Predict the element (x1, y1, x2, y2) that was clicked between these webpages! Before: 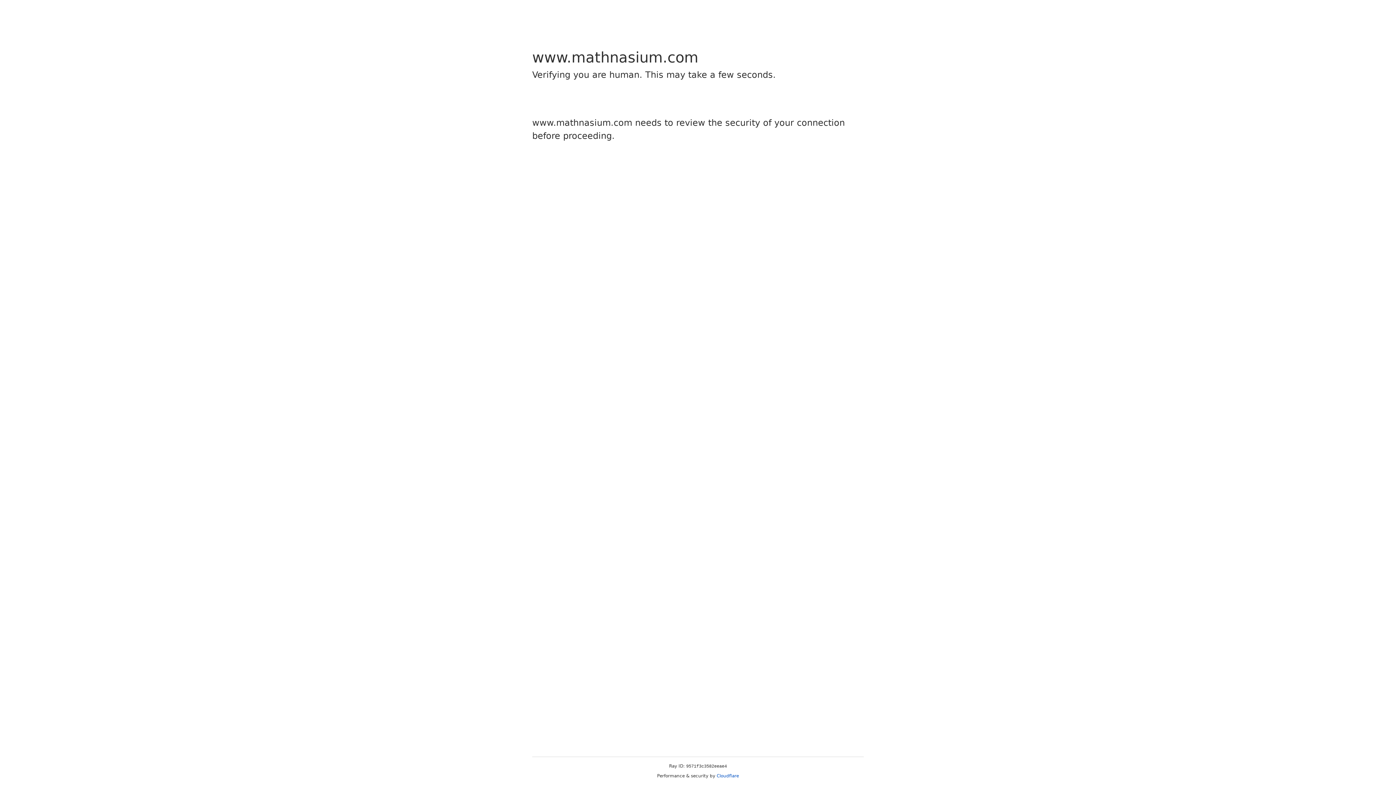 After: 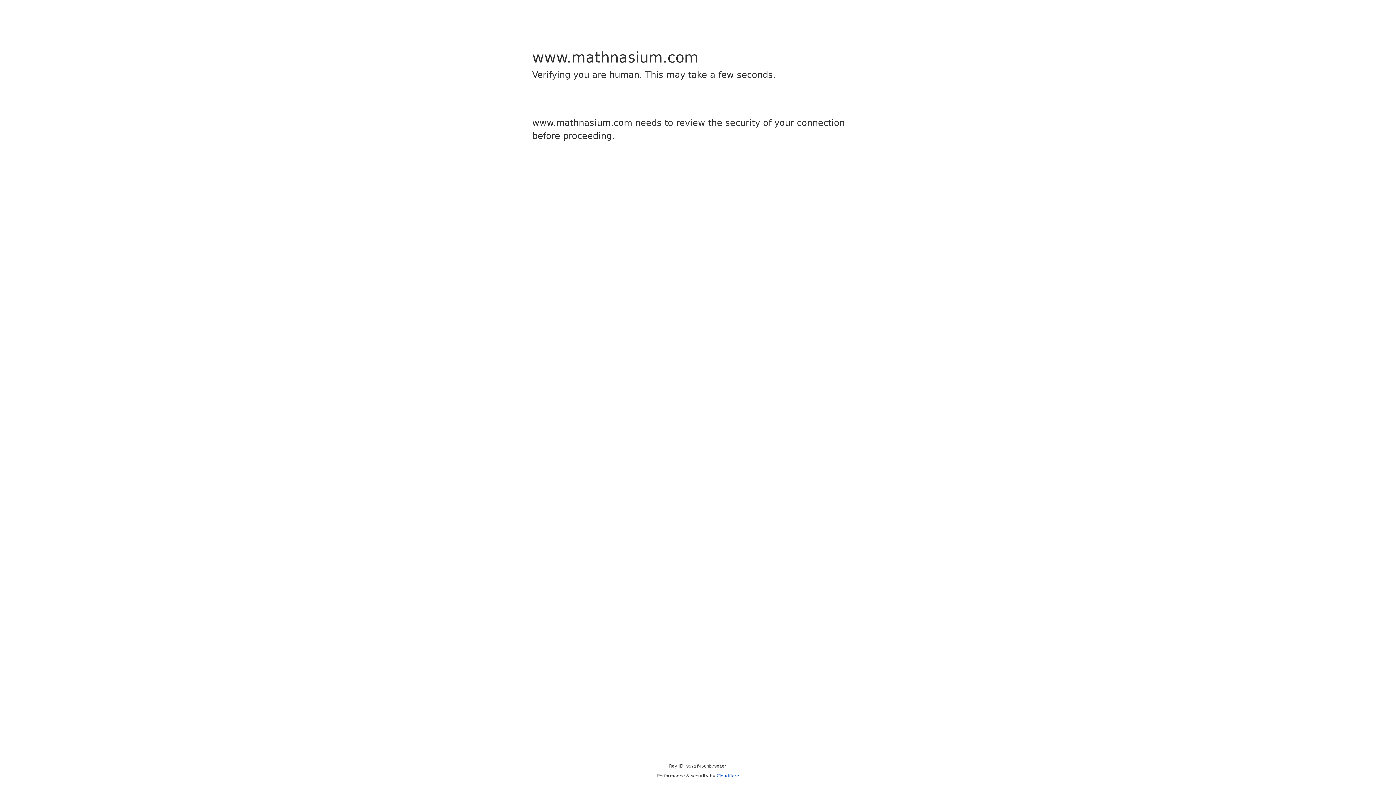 Action: label: Cloudflare bbox: (716, 773, 739, 778)